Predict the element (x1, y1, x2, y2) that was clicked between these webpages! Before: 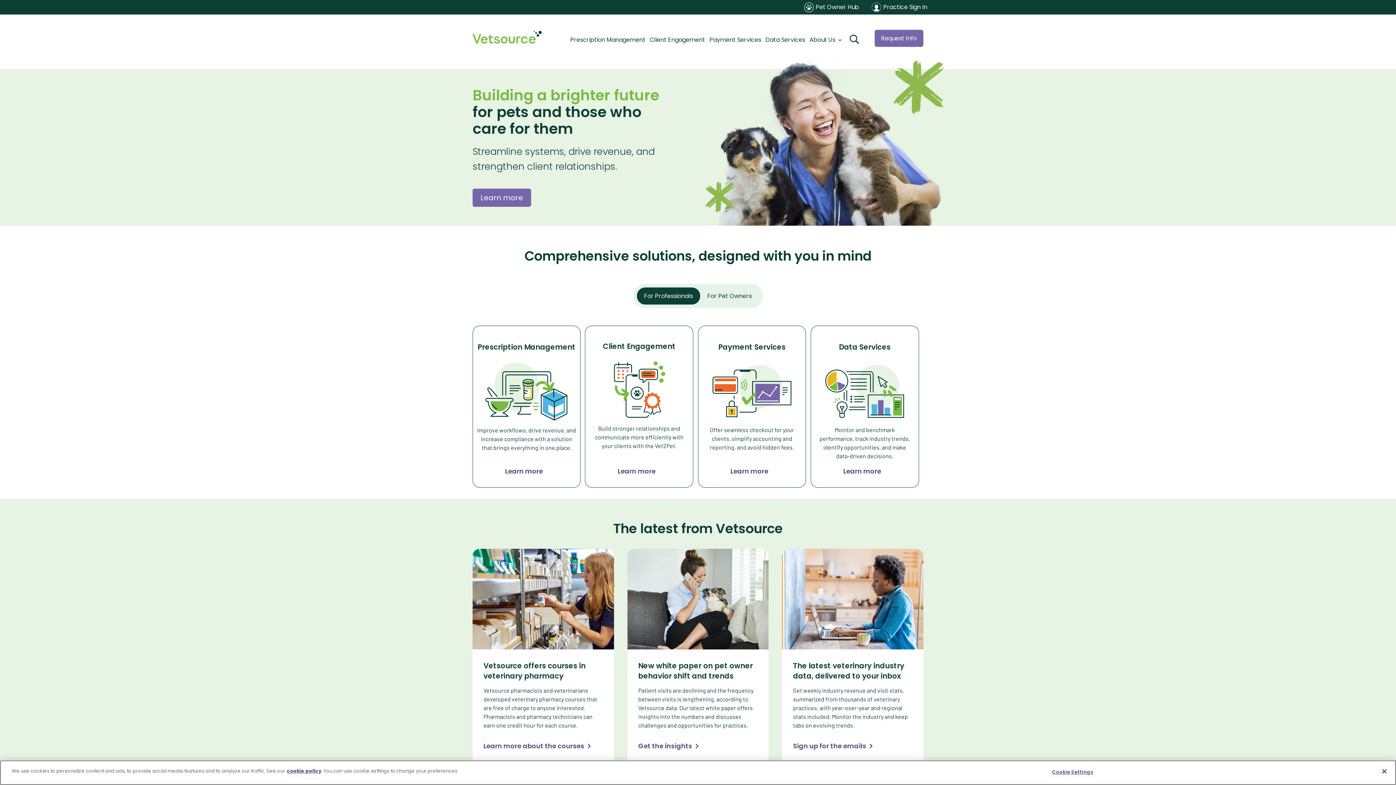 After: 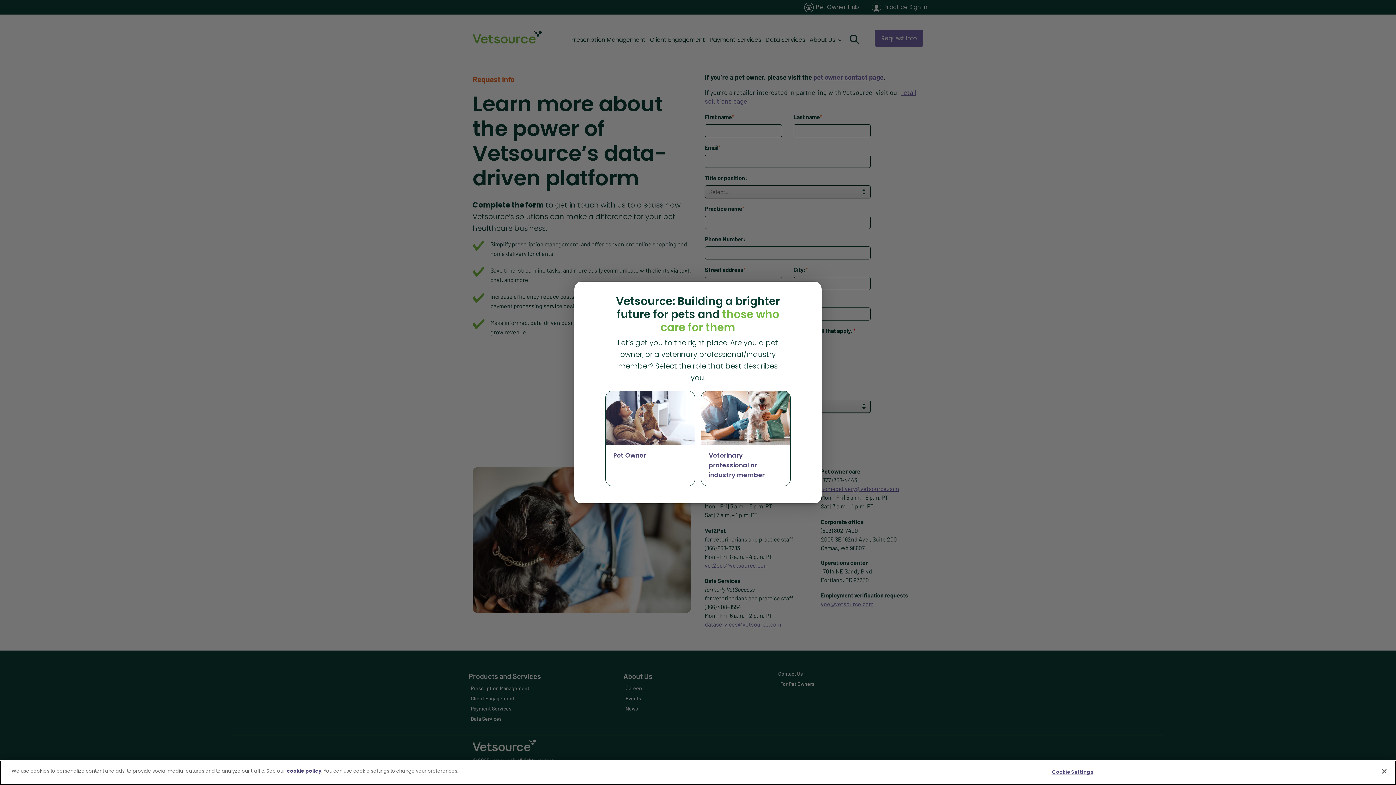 Action: bbox: (472, 188, 531, 206) label: Learn more